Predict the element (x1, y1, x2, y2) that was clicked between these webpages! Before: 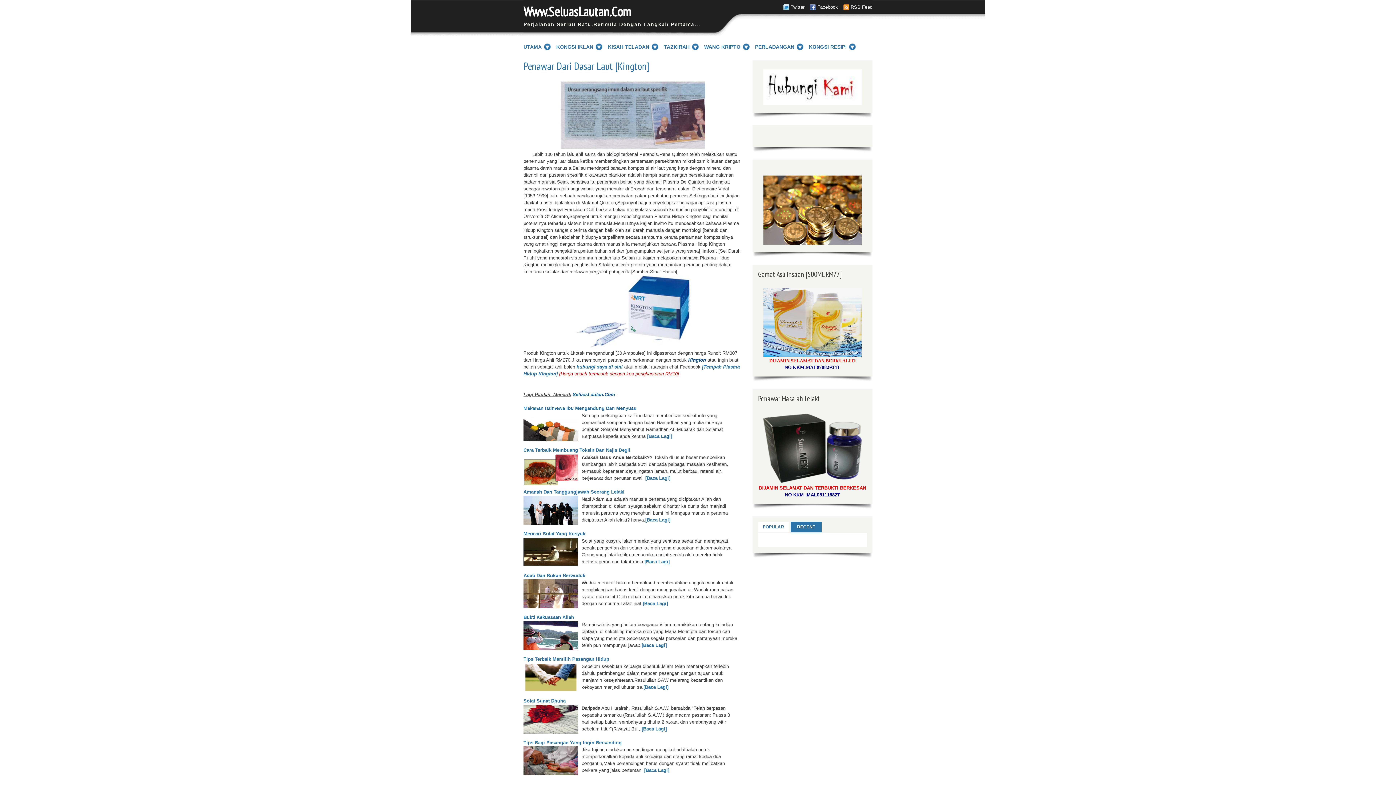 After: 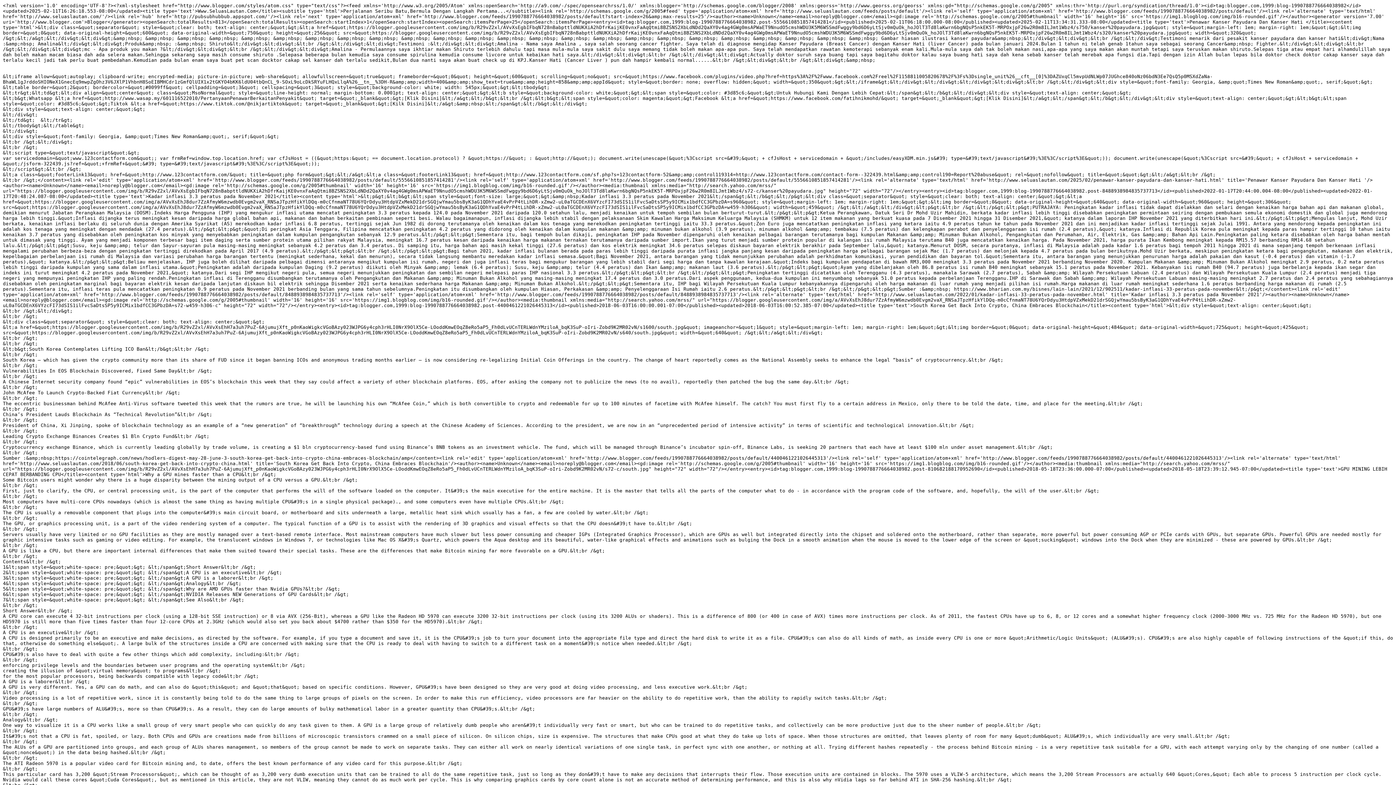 Action: label: RSS Feed bbox: (850, 4, 872, 9)